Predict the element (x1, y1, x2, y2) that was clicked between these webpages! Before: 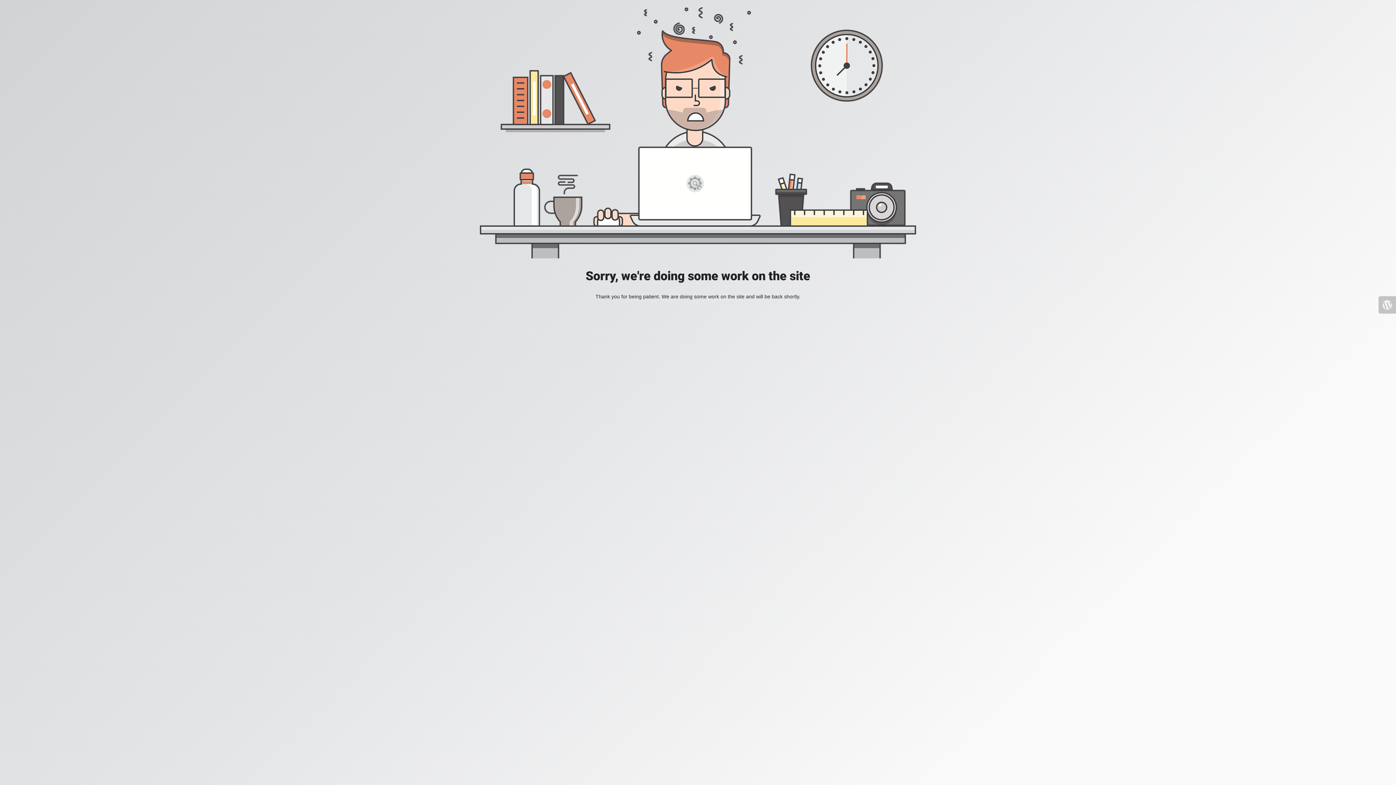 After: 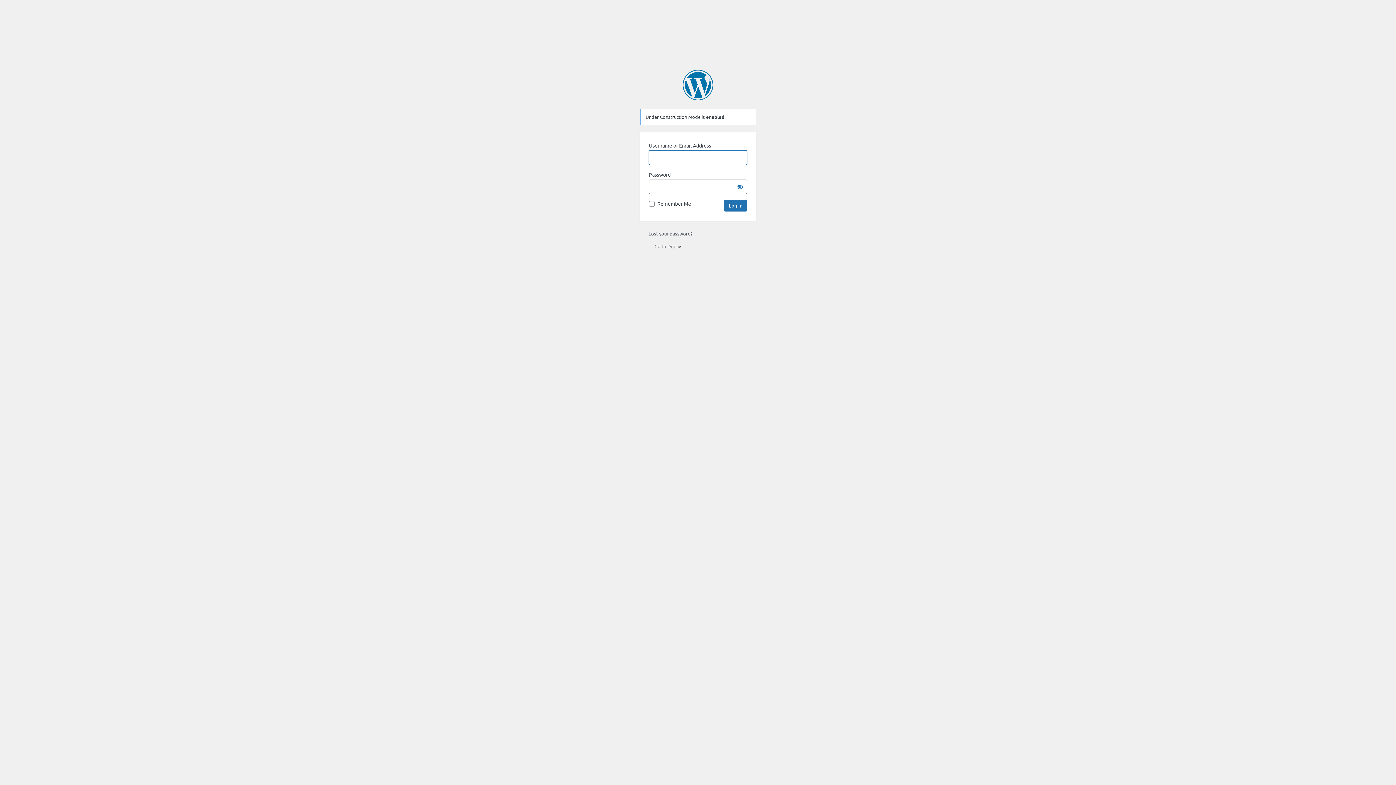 Action: bbox: (1378, 296, 1396, 313)